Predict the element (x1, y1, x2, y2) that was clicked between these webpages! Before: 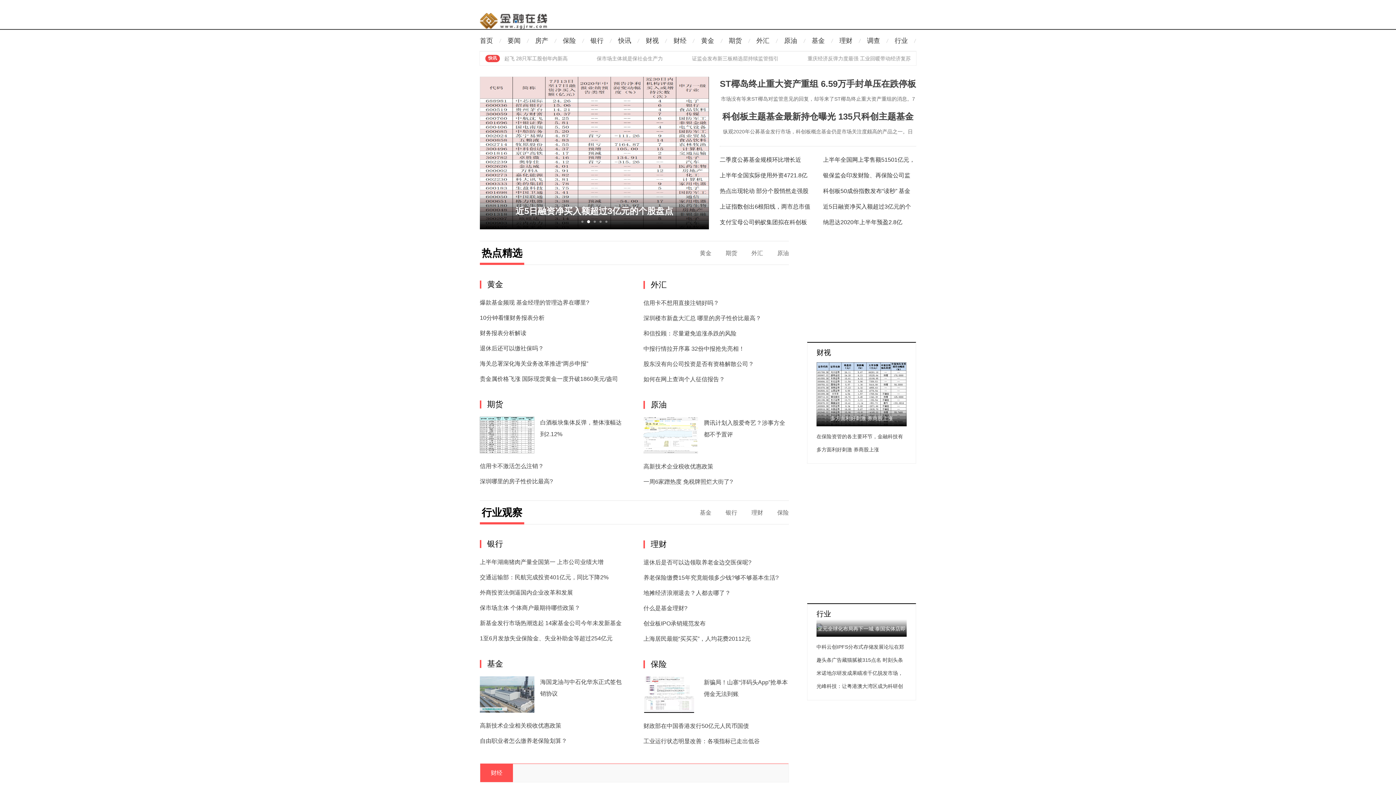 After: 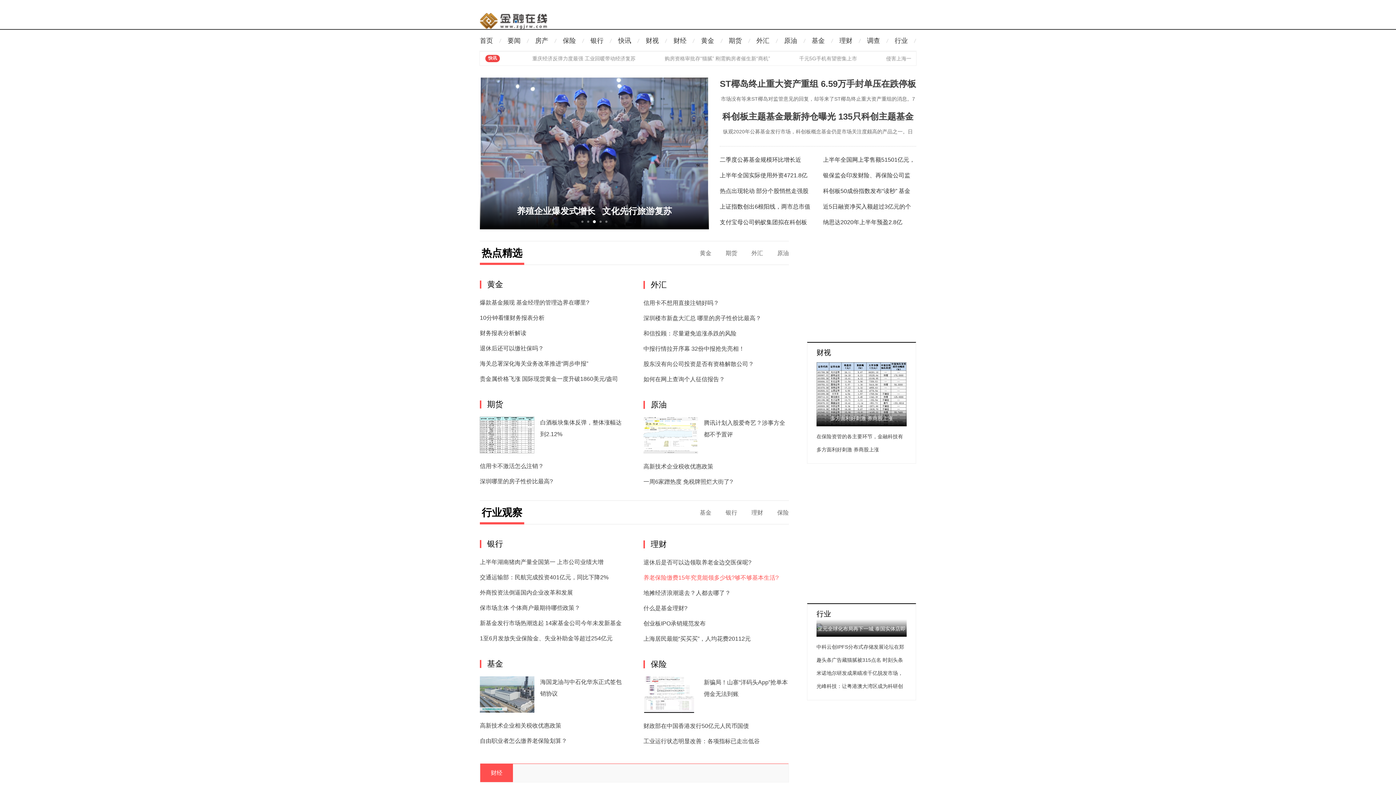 Action: label: 养老保险缴费15年究竟能领多少钱?够不够基本生活? bbox: (643, 574, 778, 581)